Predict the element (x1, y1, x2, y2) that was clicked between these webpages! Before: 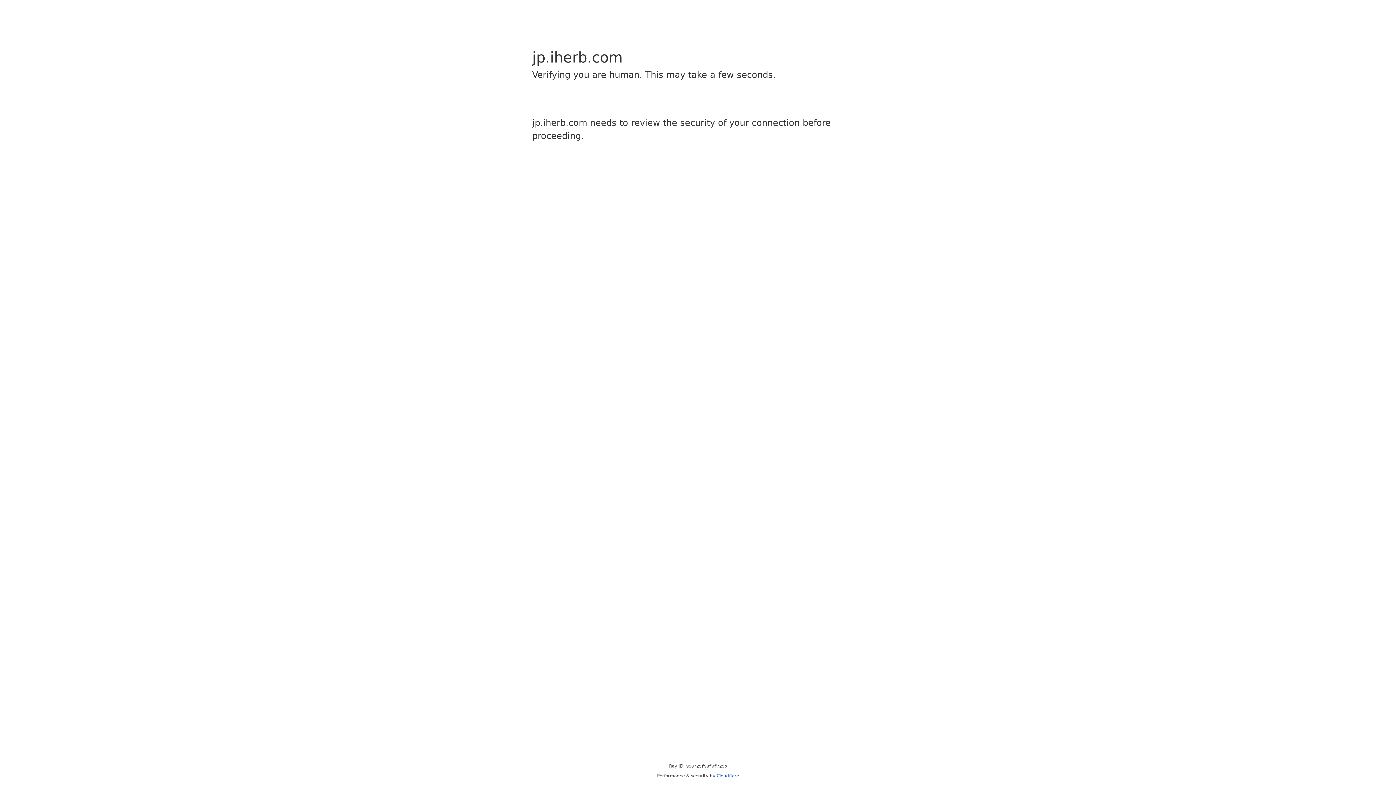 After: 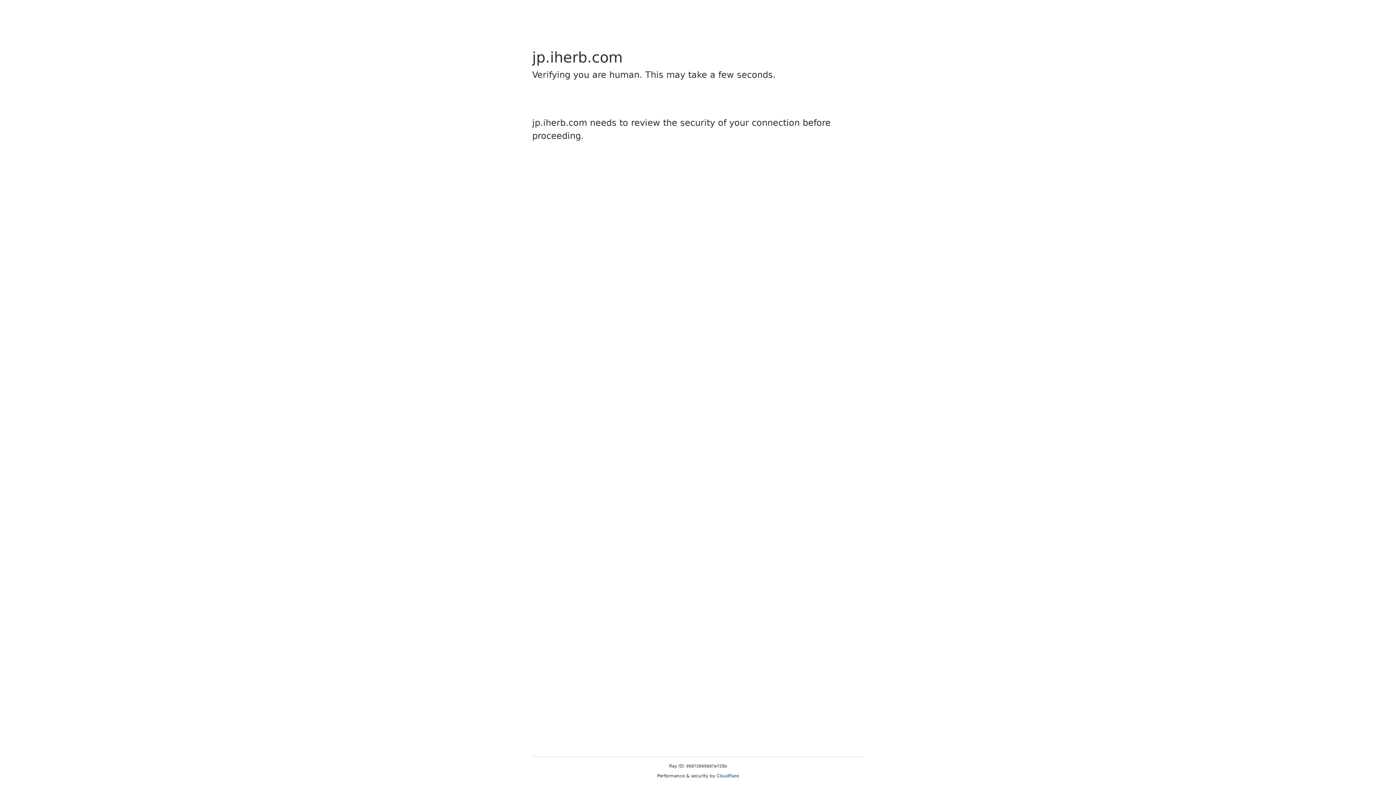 Action: label: Cloudflare bbox: (716, 773, 739, 778)